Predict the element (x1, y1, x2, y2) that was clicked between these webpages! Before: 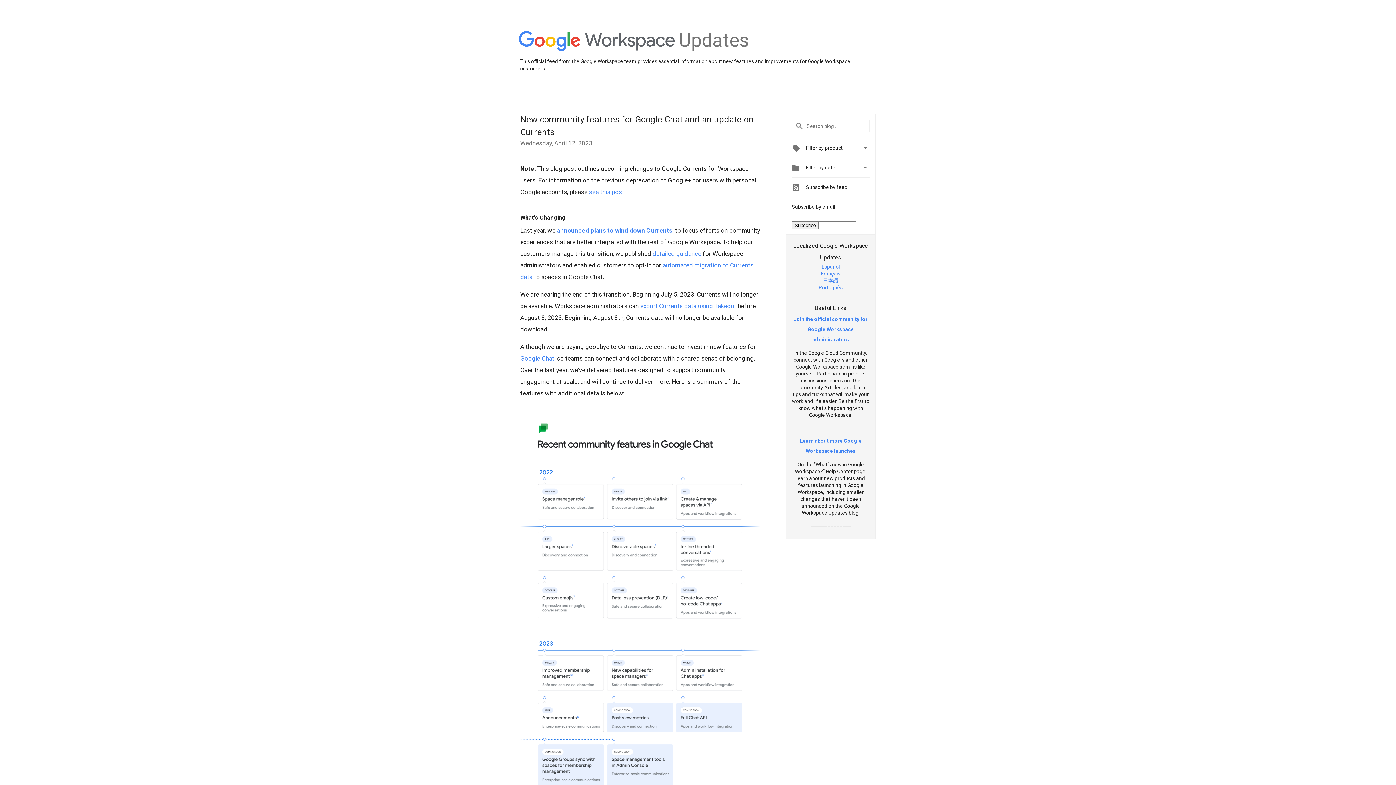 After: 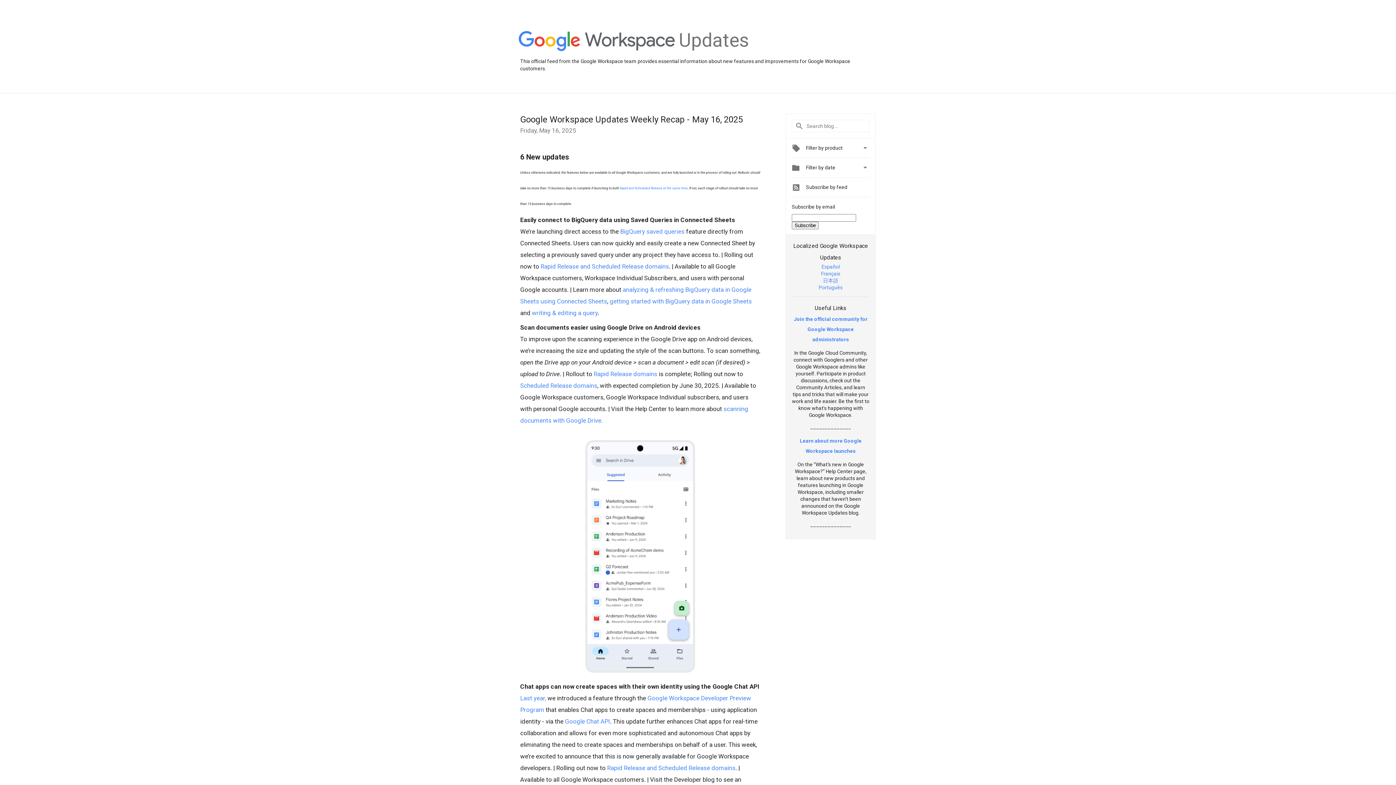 Action: bbox: (518, 31, 675, 52)